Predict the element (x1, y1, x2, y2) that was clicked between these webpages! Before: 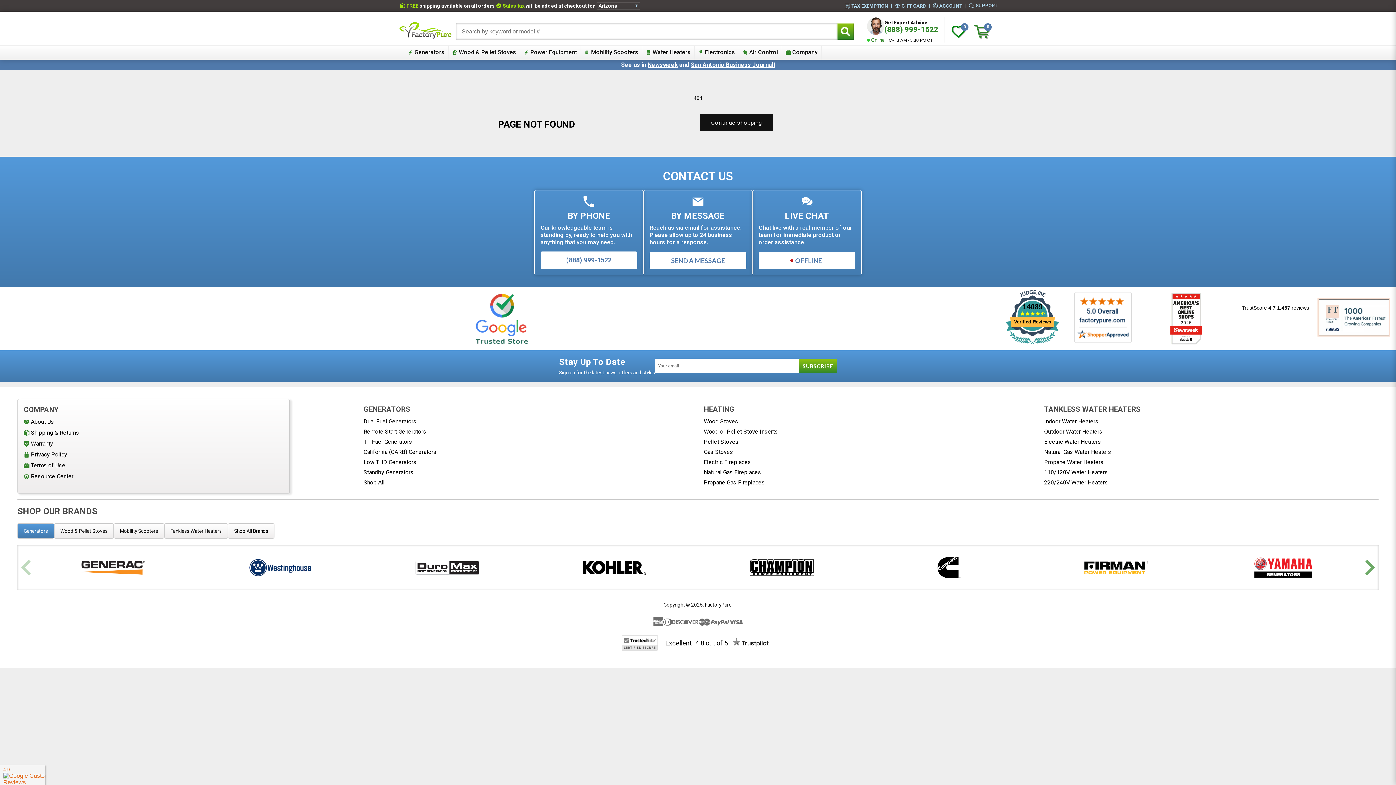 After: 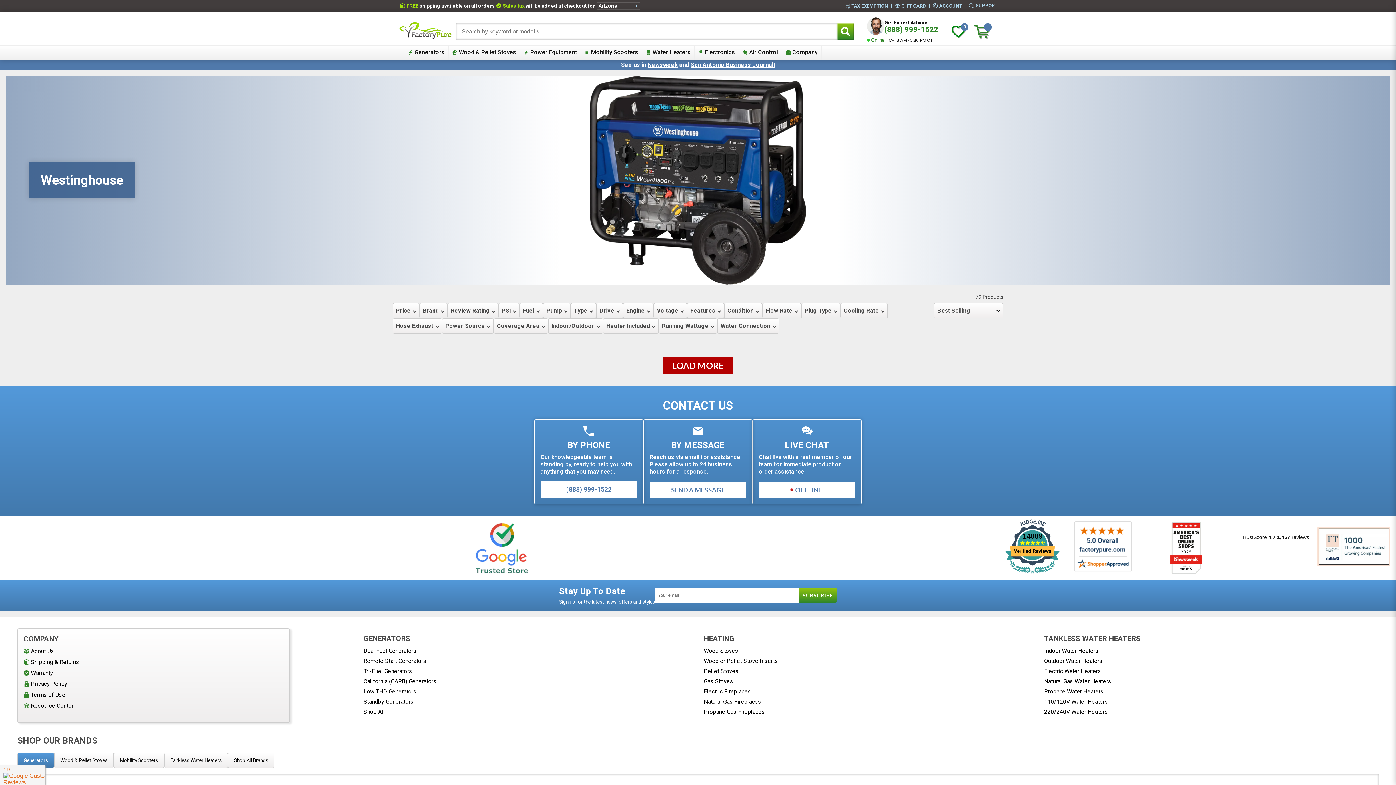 Action: bbox: (248, 557, 311, 578)